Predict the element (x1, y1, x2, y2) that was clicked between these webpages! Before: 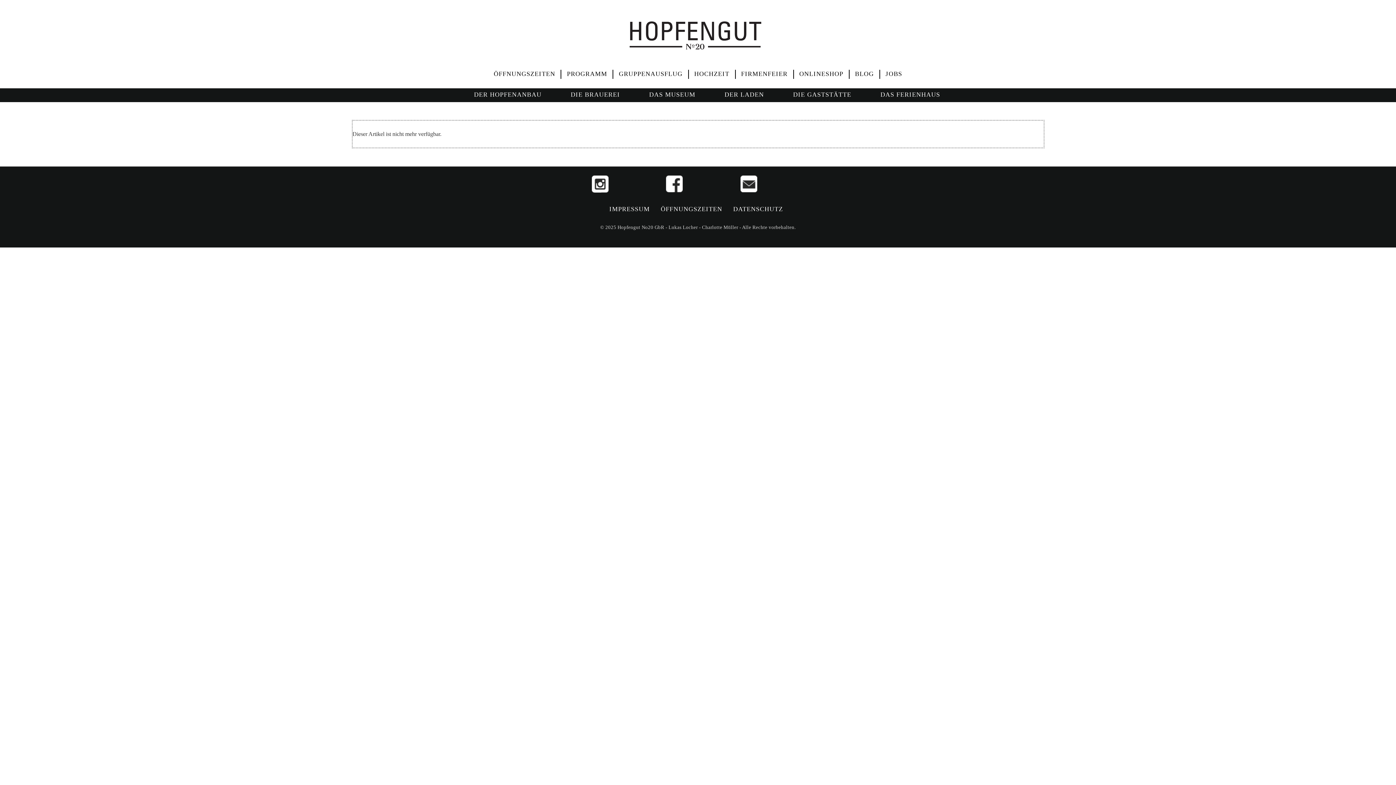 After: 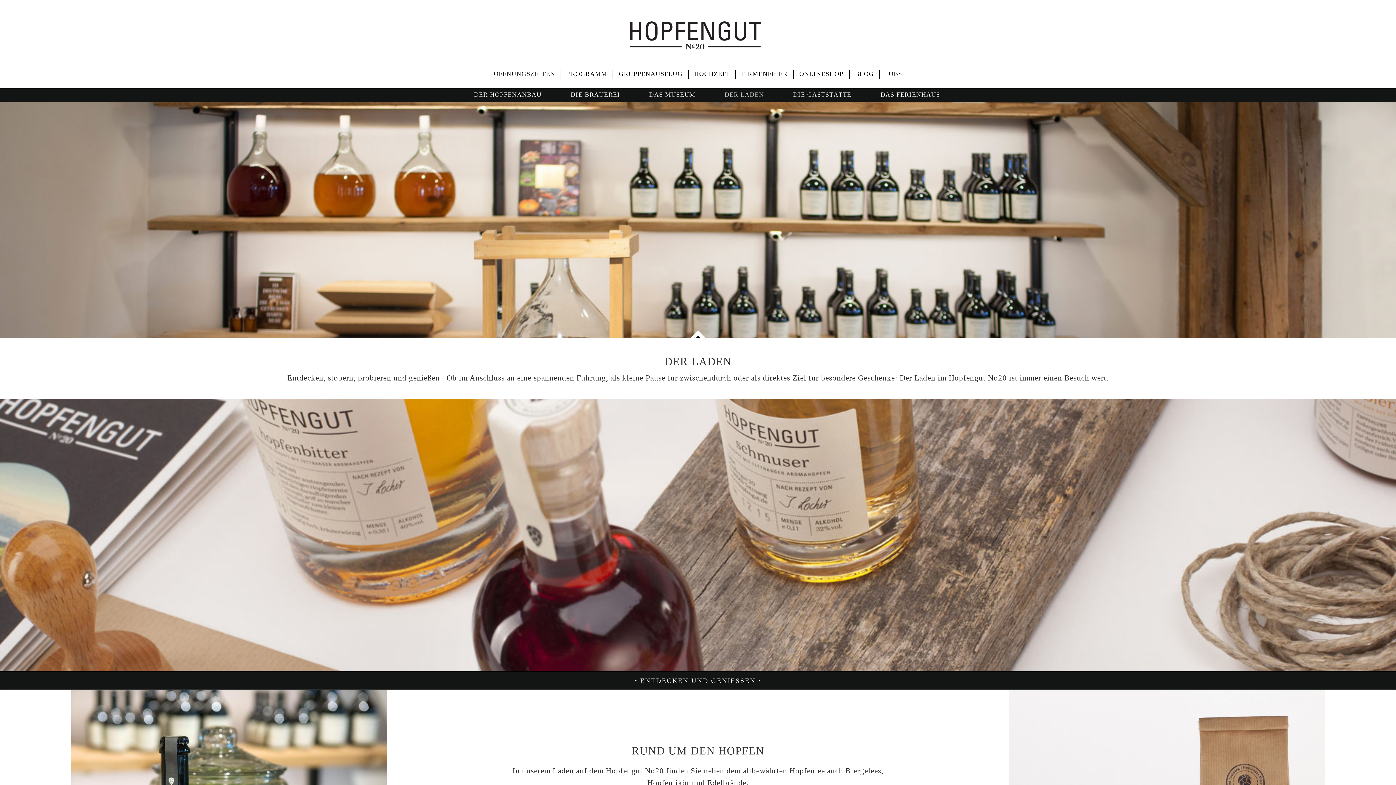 Action: label: DER LADEN bbox: (719, 88, 769, 99)